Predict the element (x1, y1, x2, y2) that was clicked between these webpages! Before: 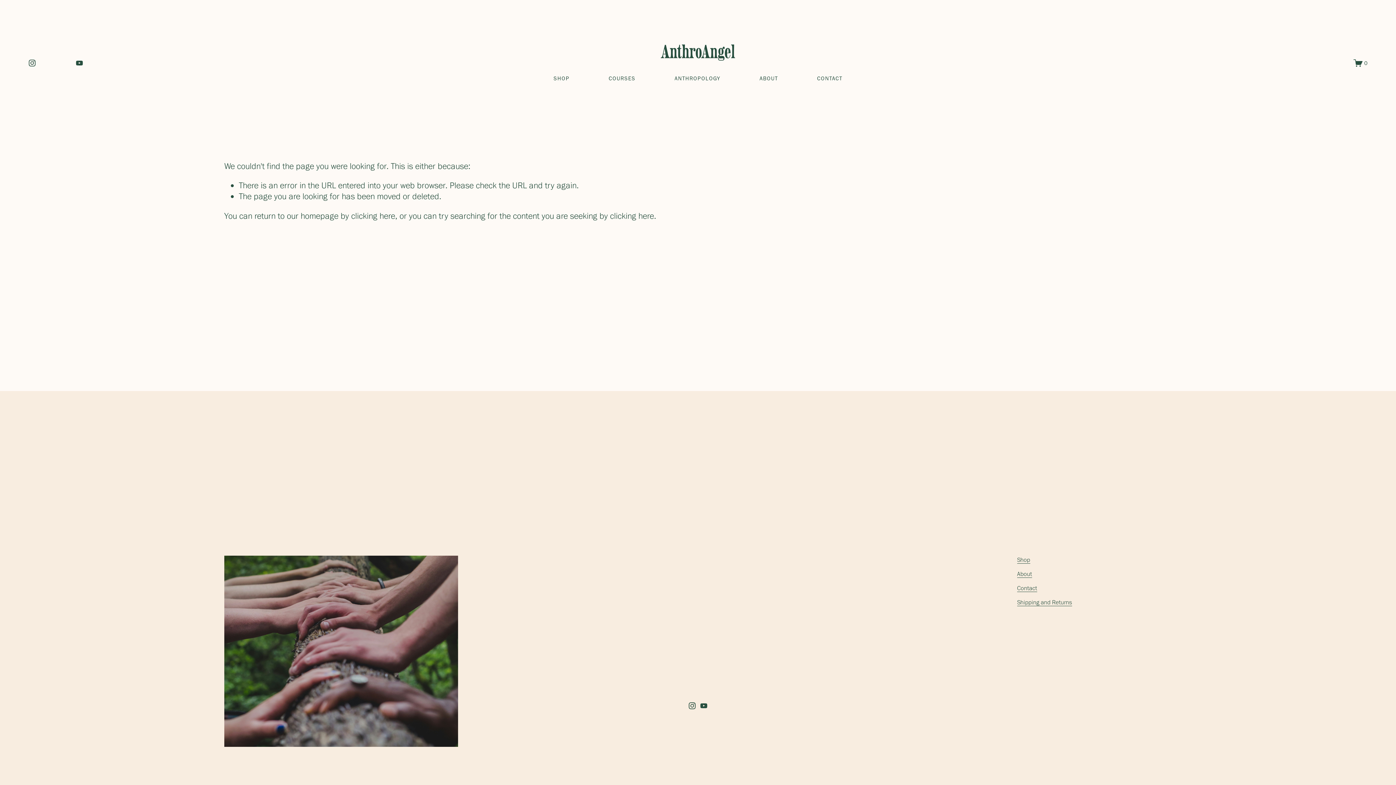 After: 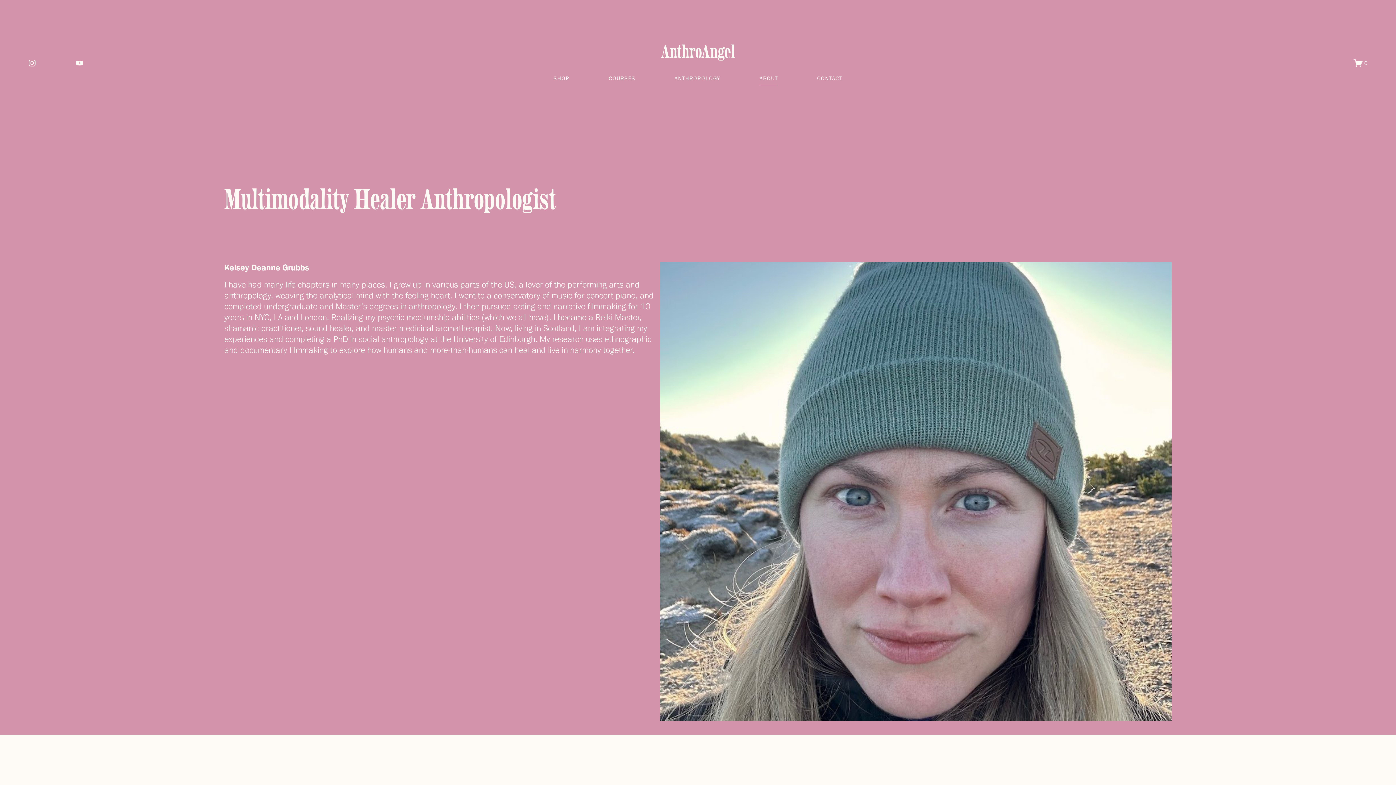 Action: bbox: (759, 71, 778, 85) label: ABOUT